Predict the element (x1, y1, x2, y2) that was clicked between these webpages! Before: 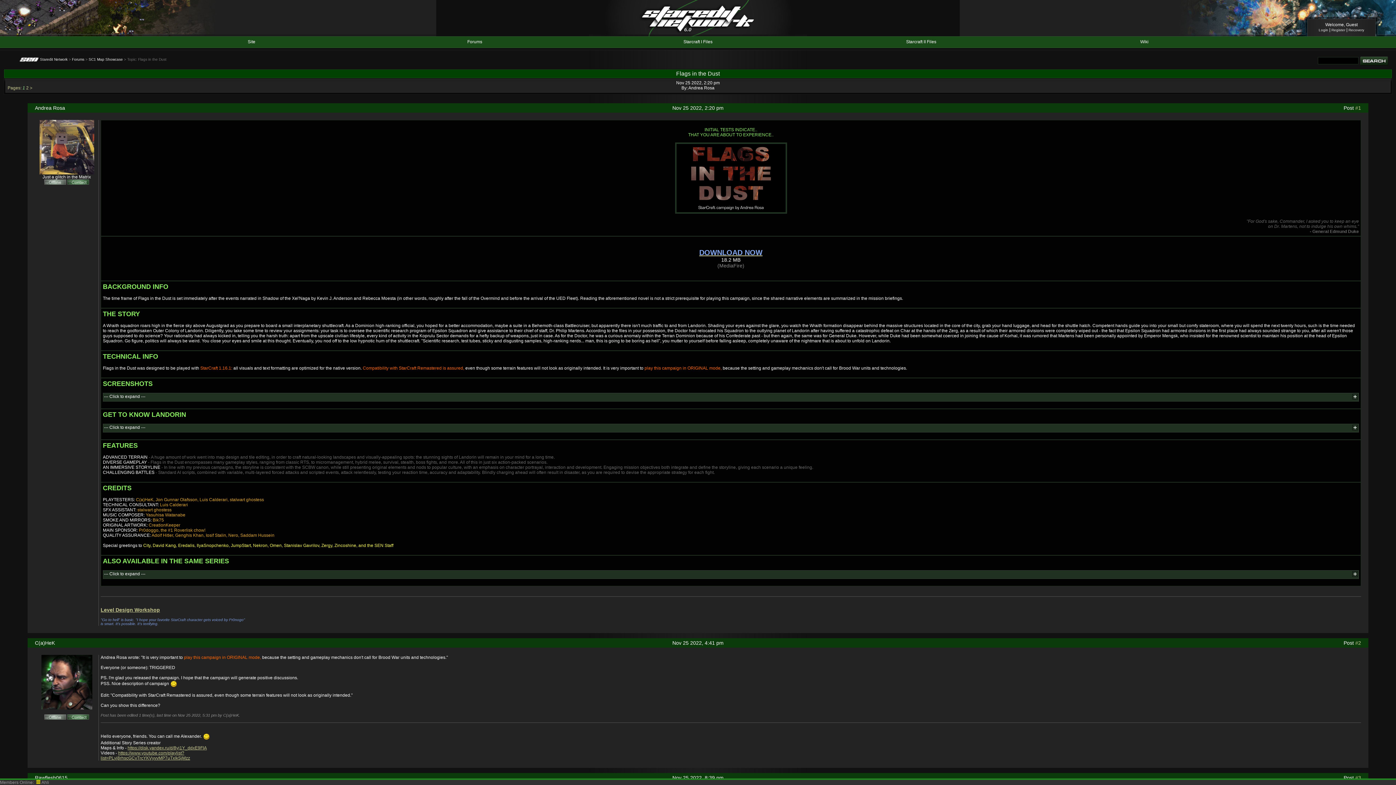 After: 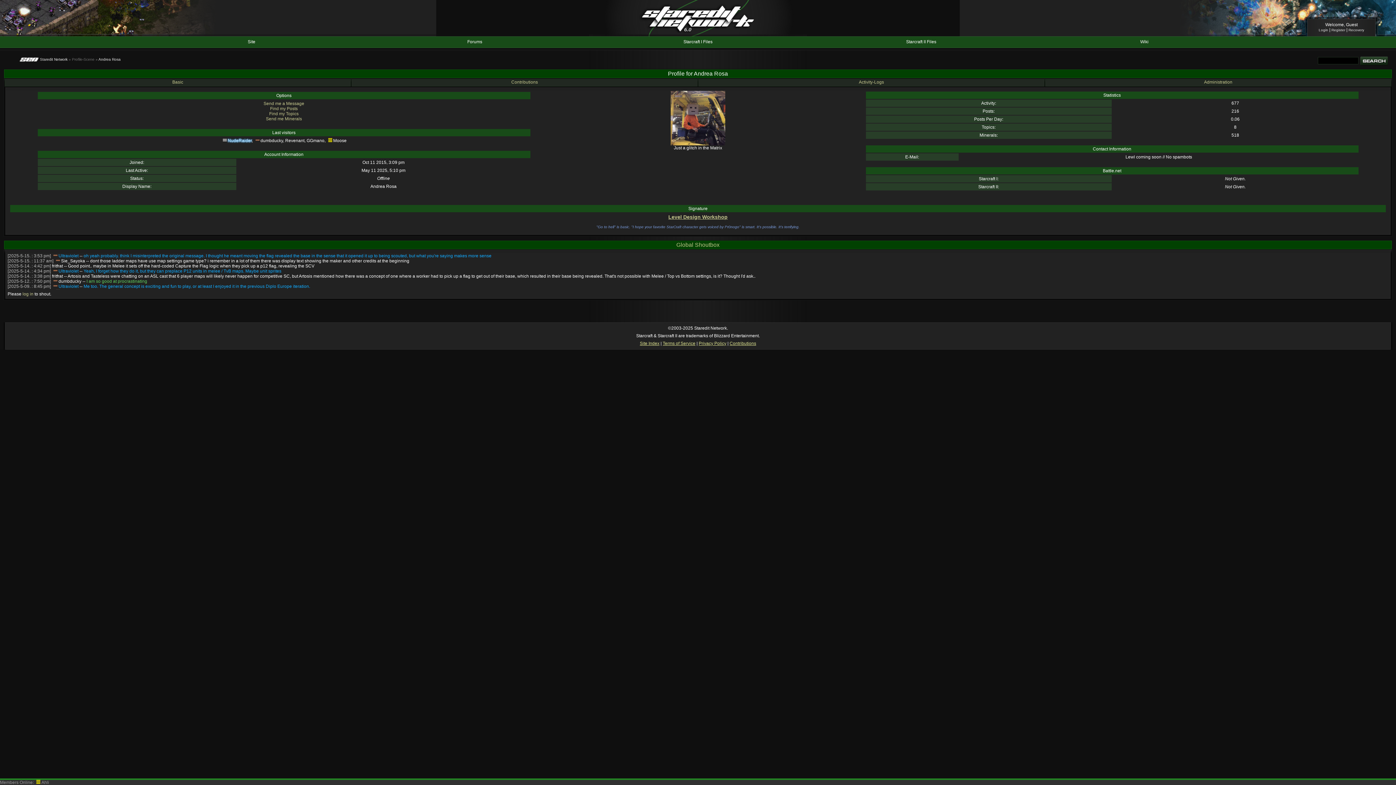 Action: bbox: (688, 85, 714, 90) label: Andrea Rosa